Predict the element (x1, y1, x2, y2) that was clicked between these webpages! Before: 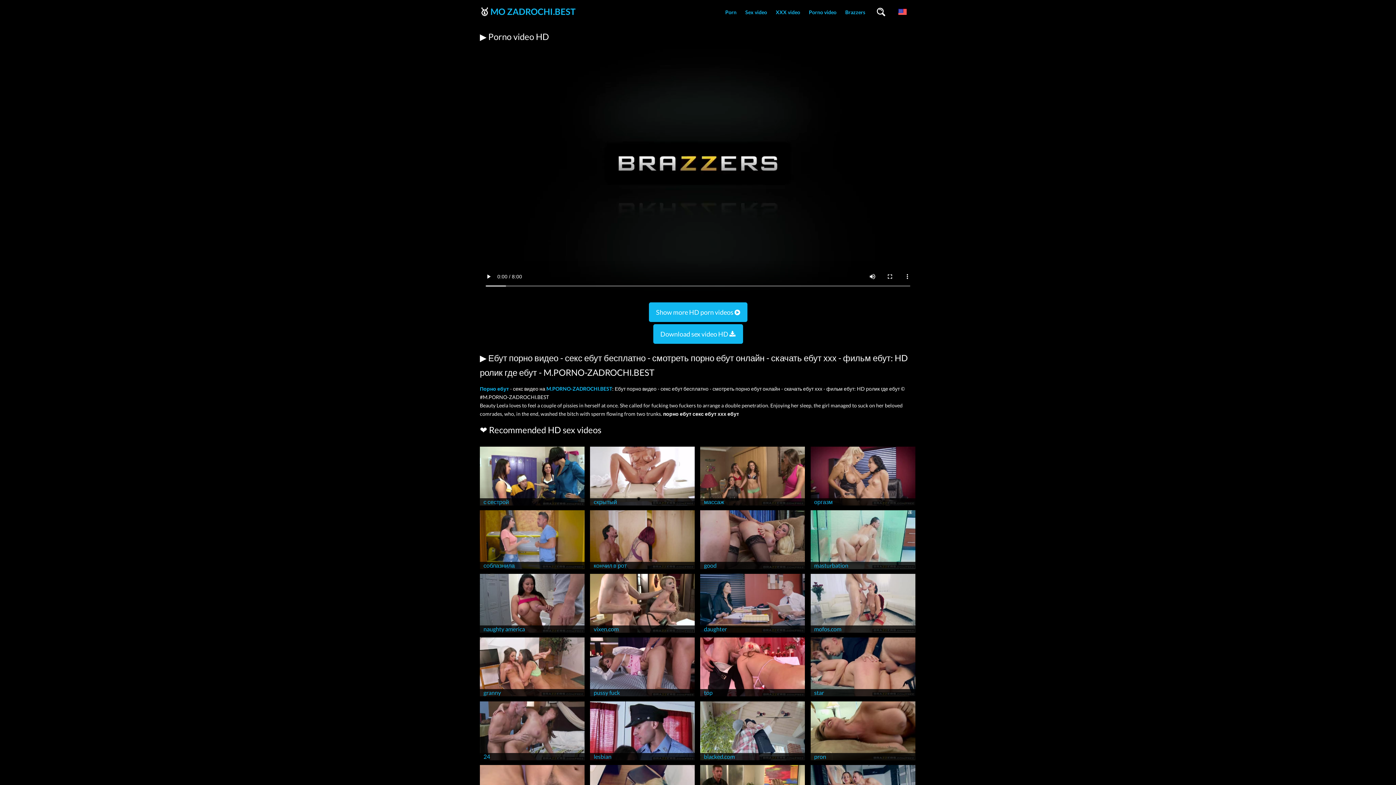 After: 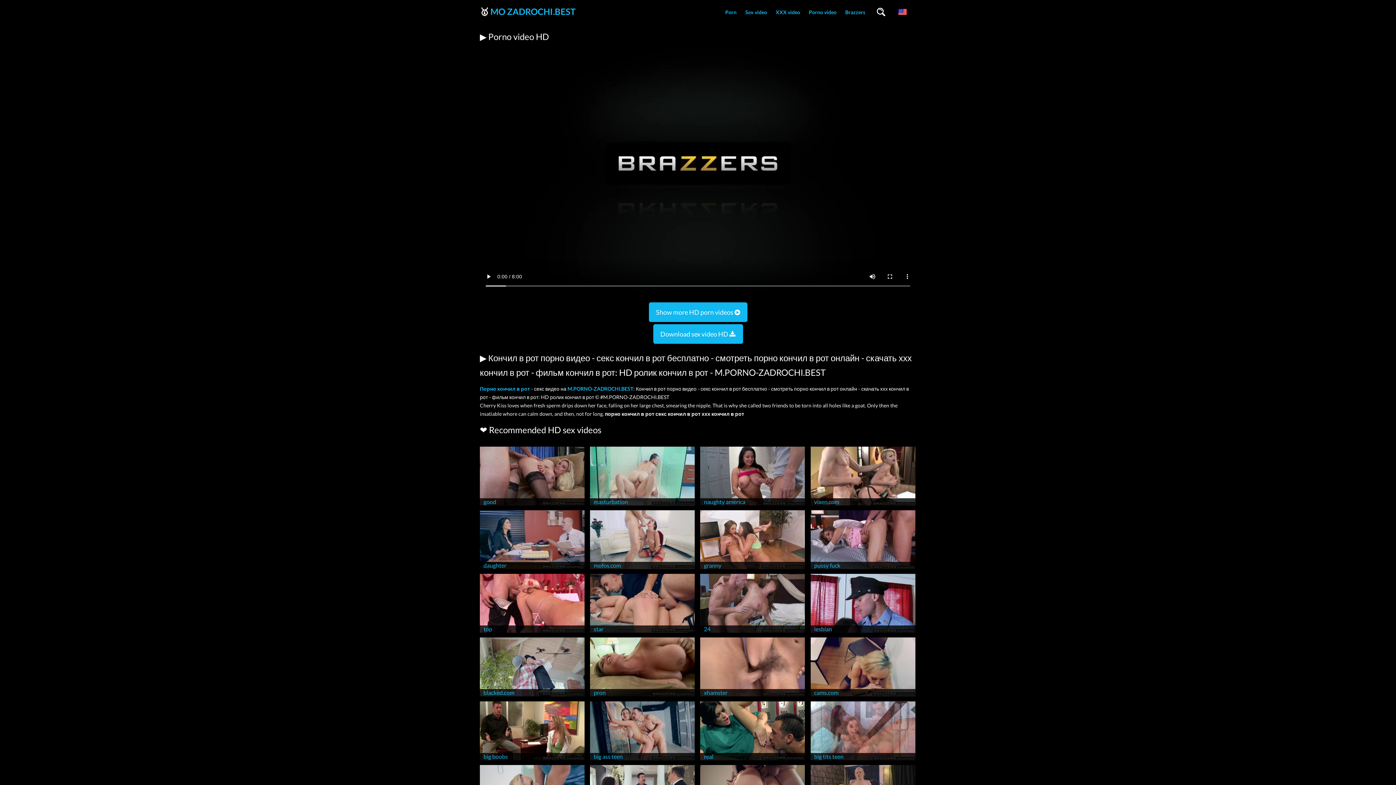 Action: label: кончил в рот bbox: (590, 565, 694, 572)